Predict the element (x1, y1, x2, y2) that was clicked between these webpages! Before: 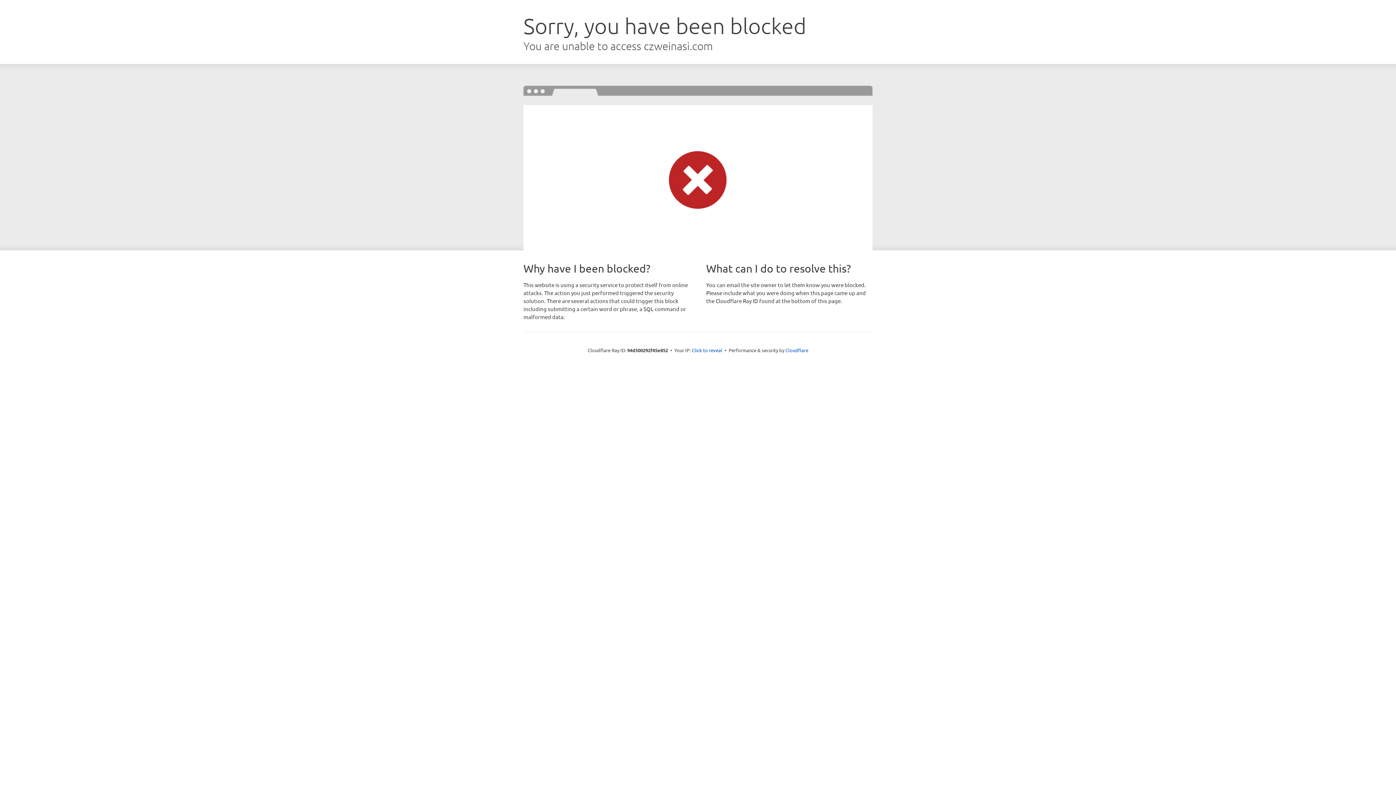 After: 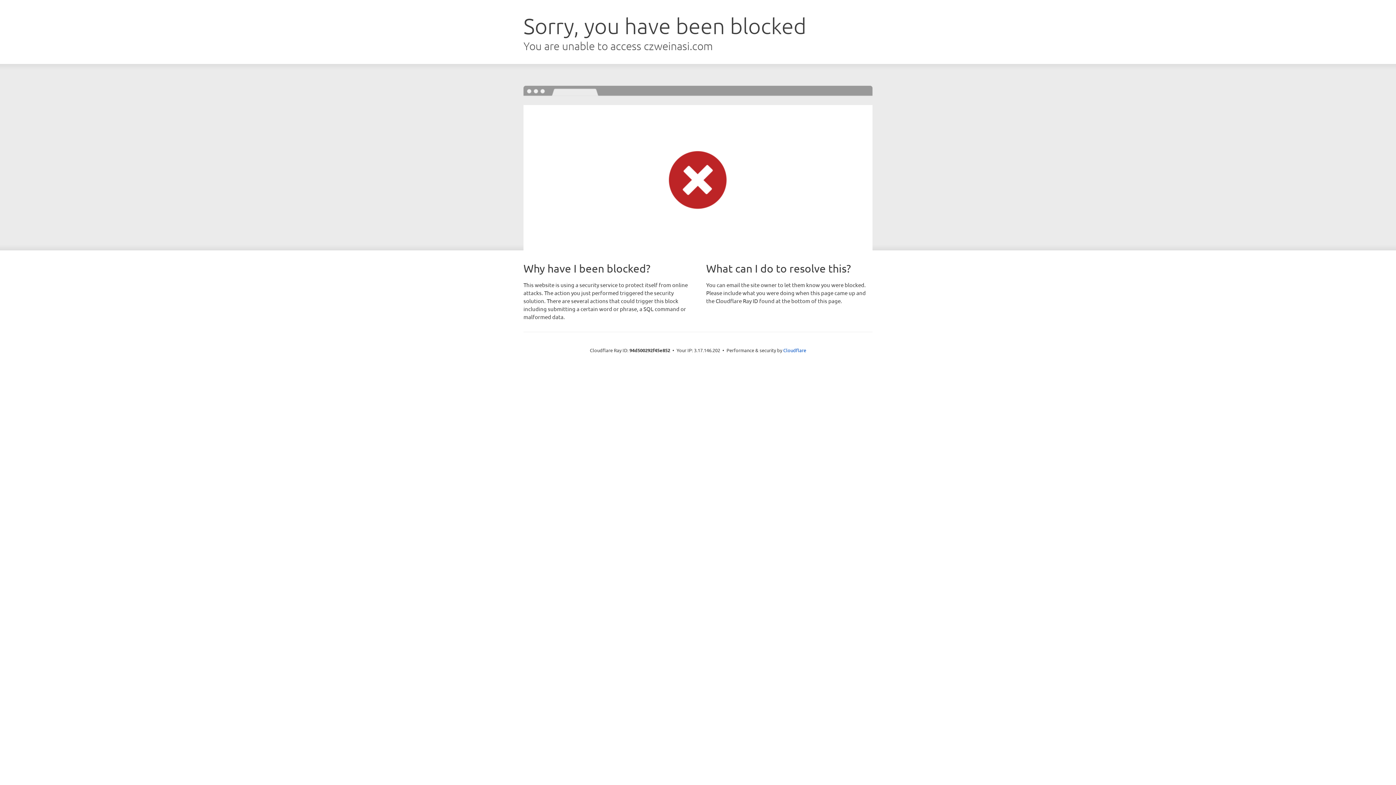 Action: bbox: (692, 346, 722, 353) label: Click to reveal